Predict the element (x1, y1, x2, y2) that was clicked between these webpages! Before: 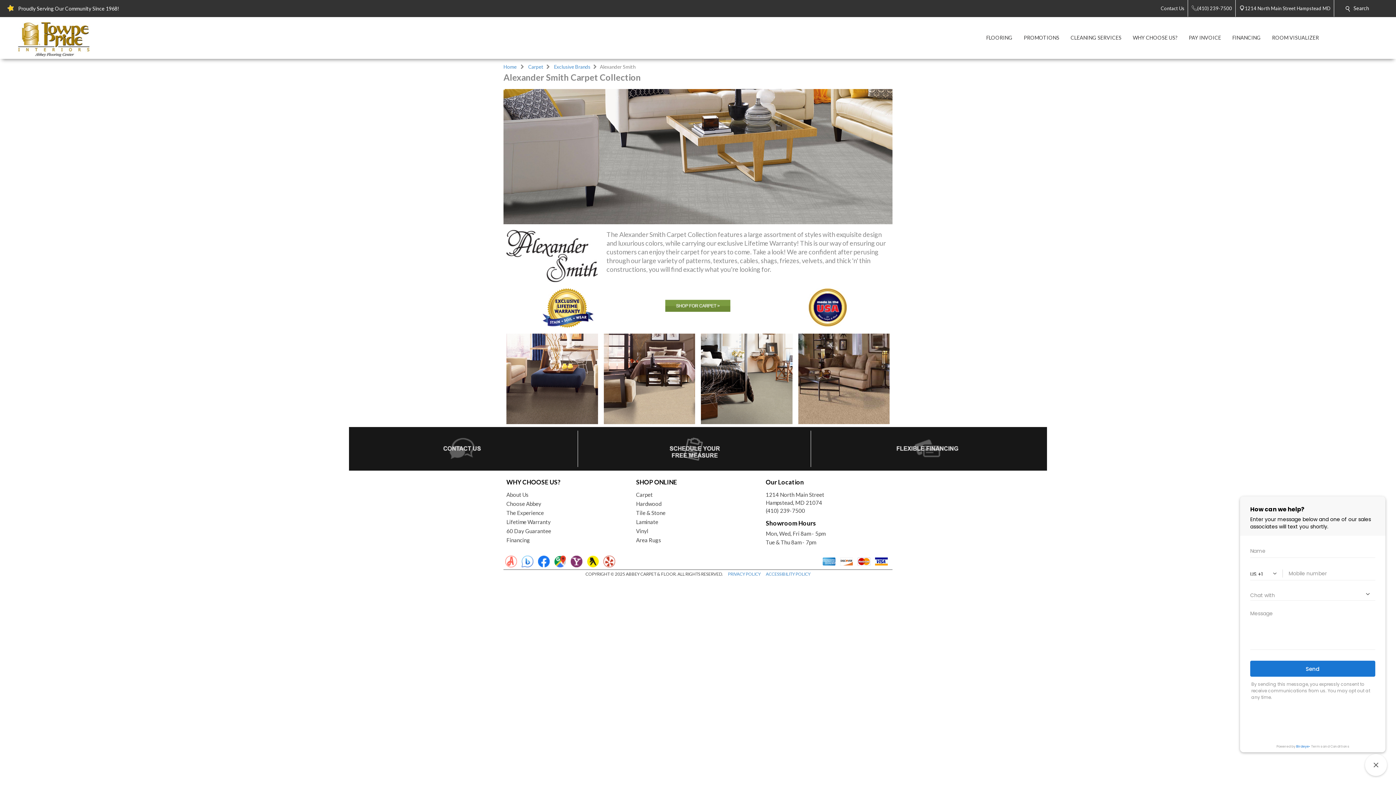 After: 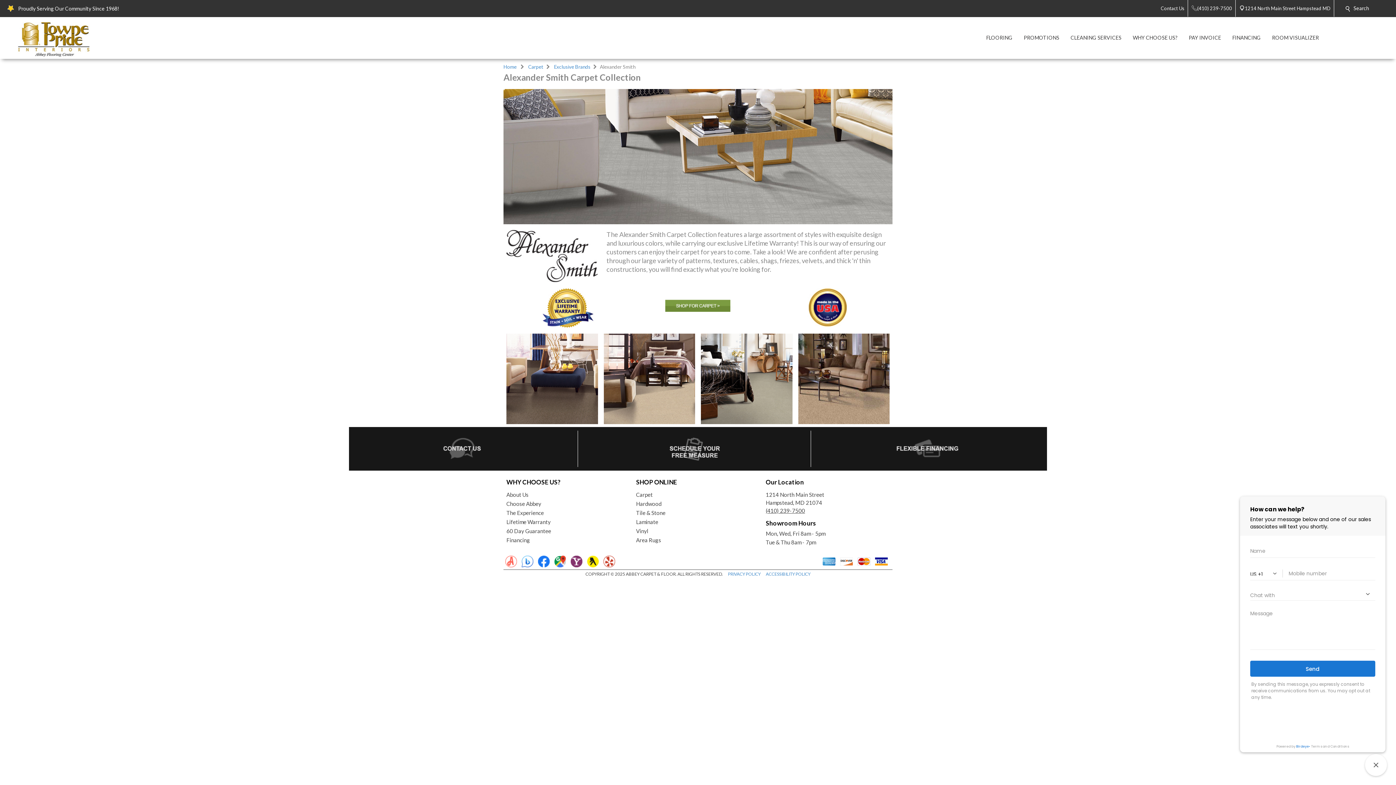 Action: label: (410) 239-7500 bbox: (765, 506, 889, 514)